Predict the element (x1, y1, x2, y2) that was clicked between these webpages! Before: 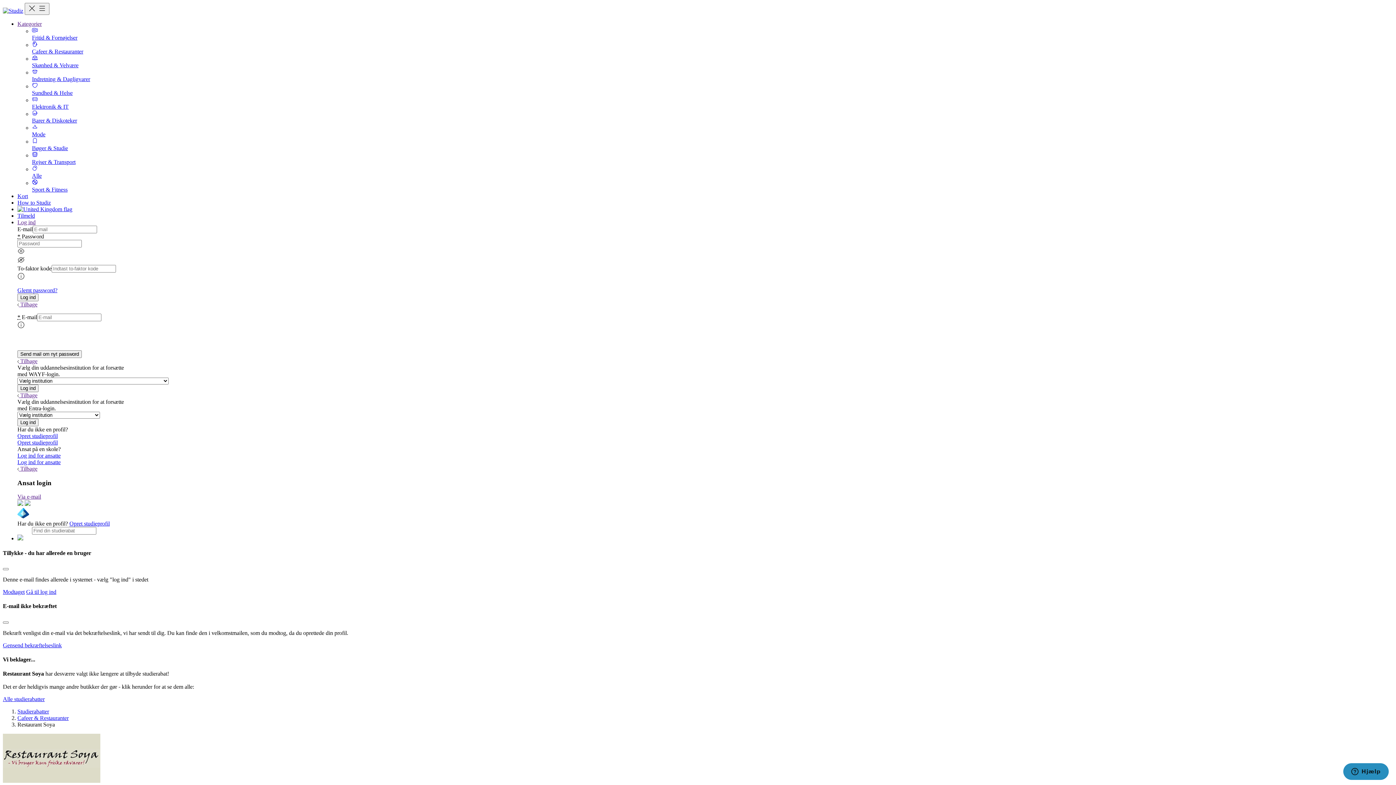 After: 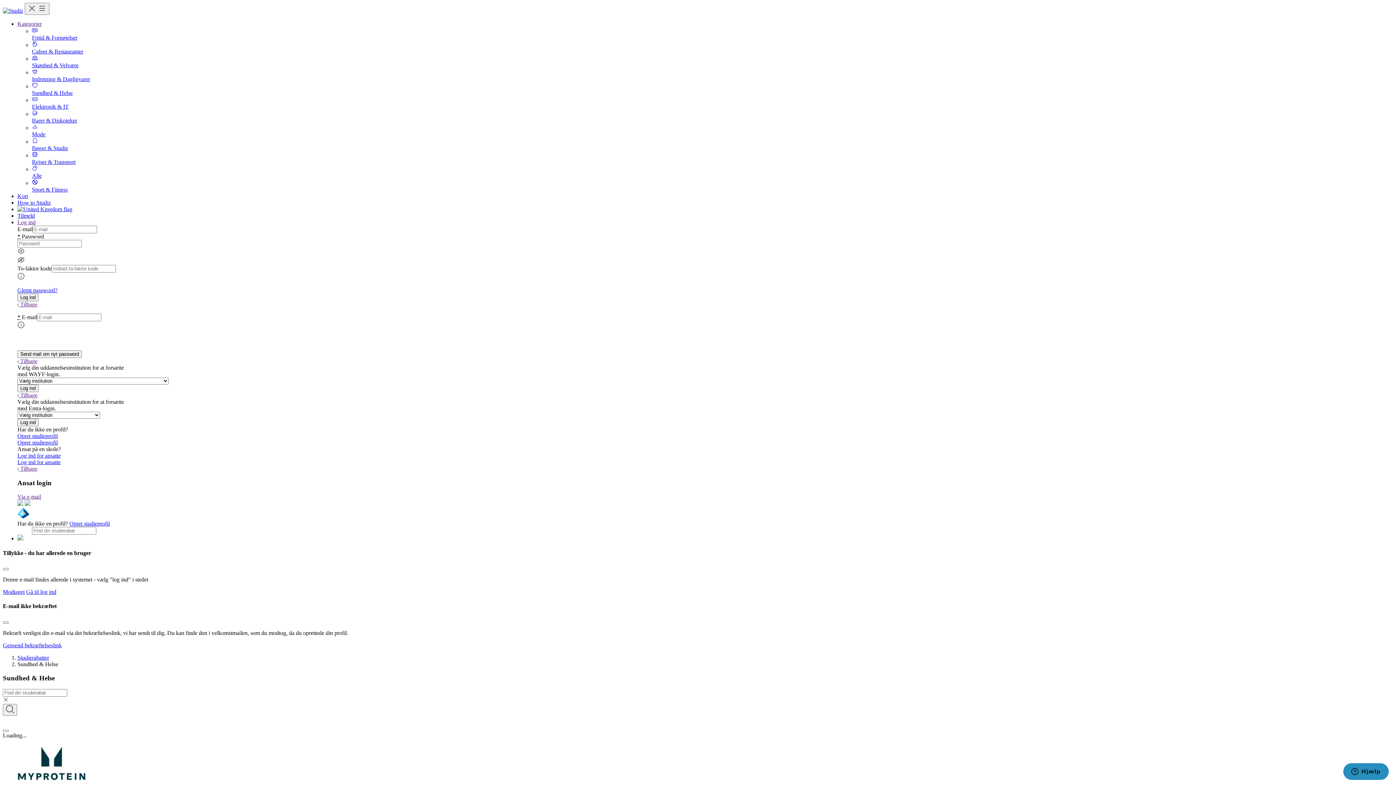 Action: label: Sundhed & Helse bbox: (32, 89, 72, 96)